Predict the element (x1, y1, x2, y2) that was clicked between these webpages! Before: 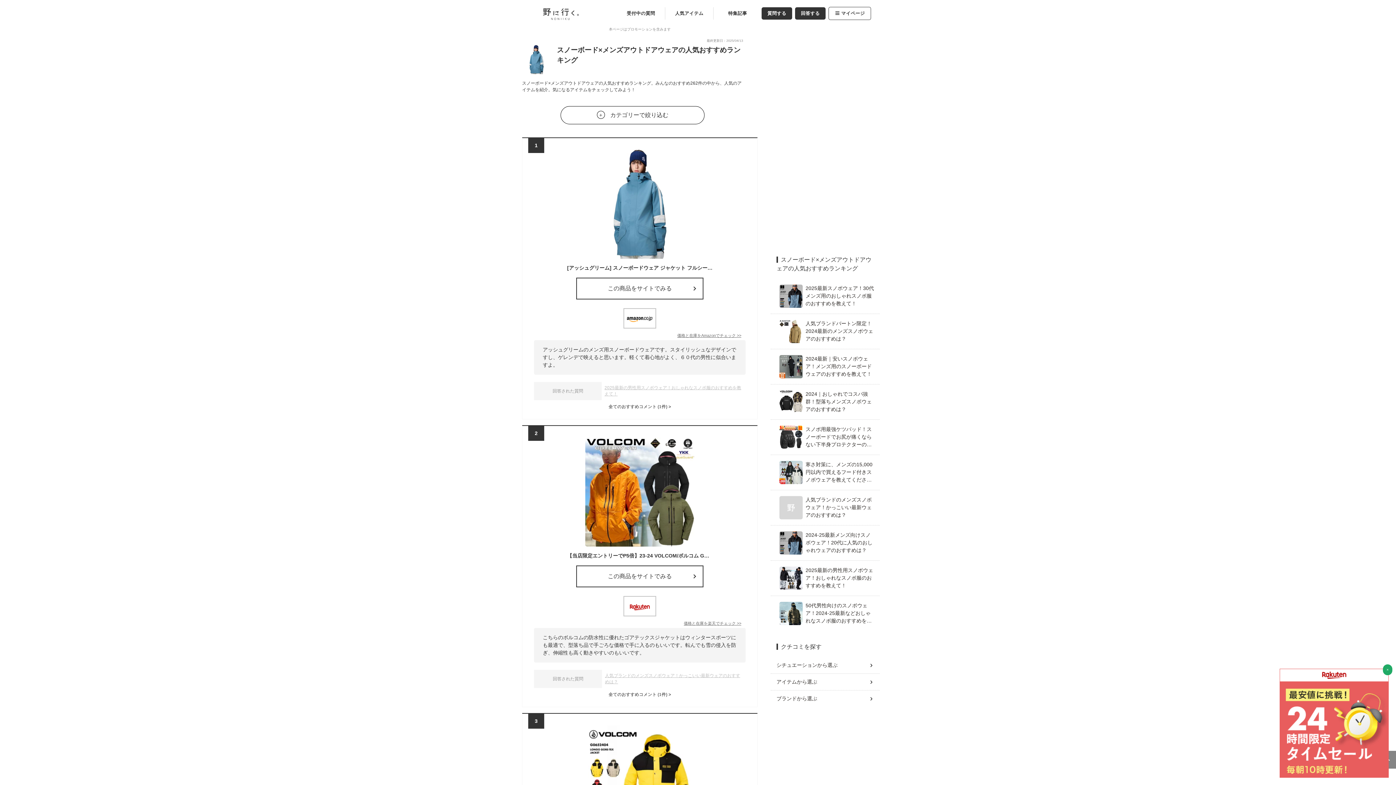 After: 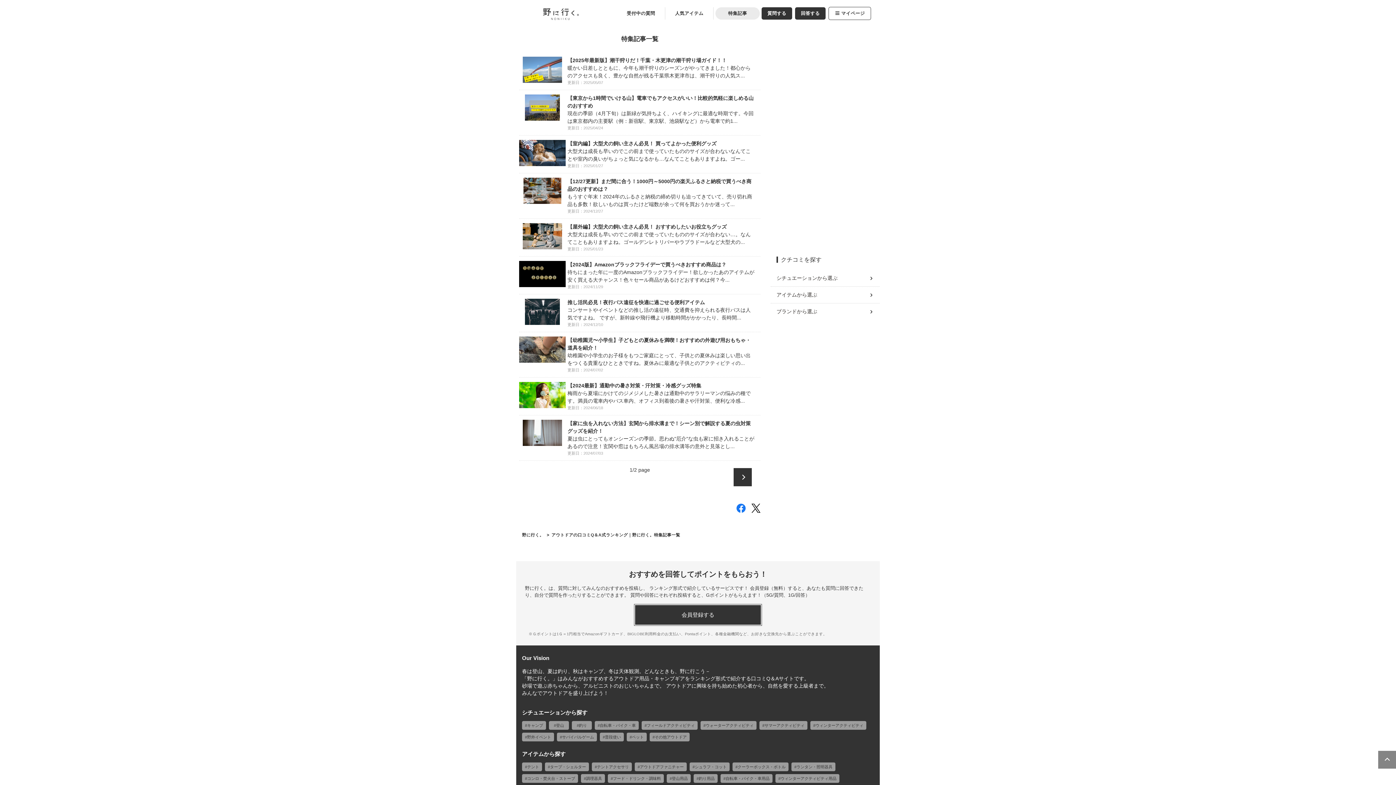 Action: bbox: (715, 7, 760, 19) label: 特集記事